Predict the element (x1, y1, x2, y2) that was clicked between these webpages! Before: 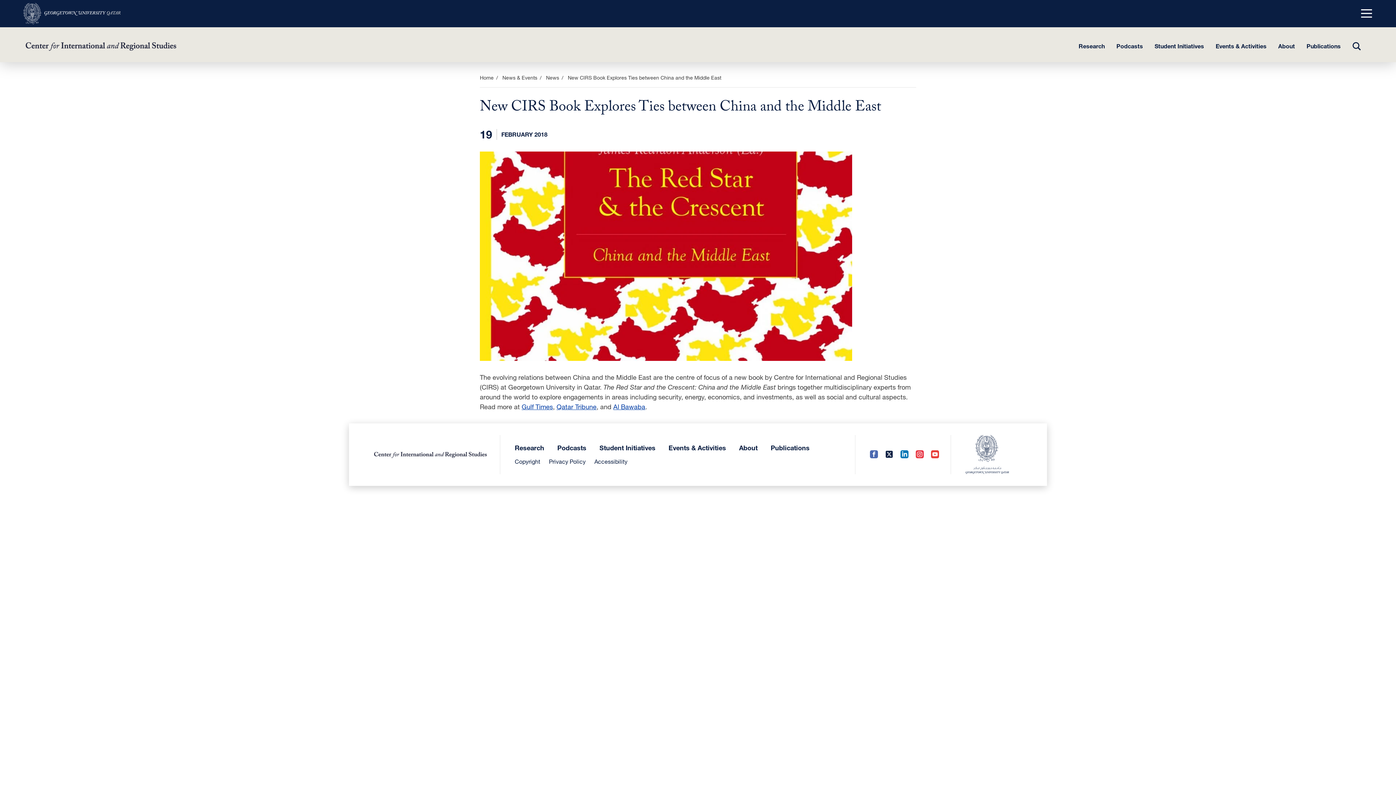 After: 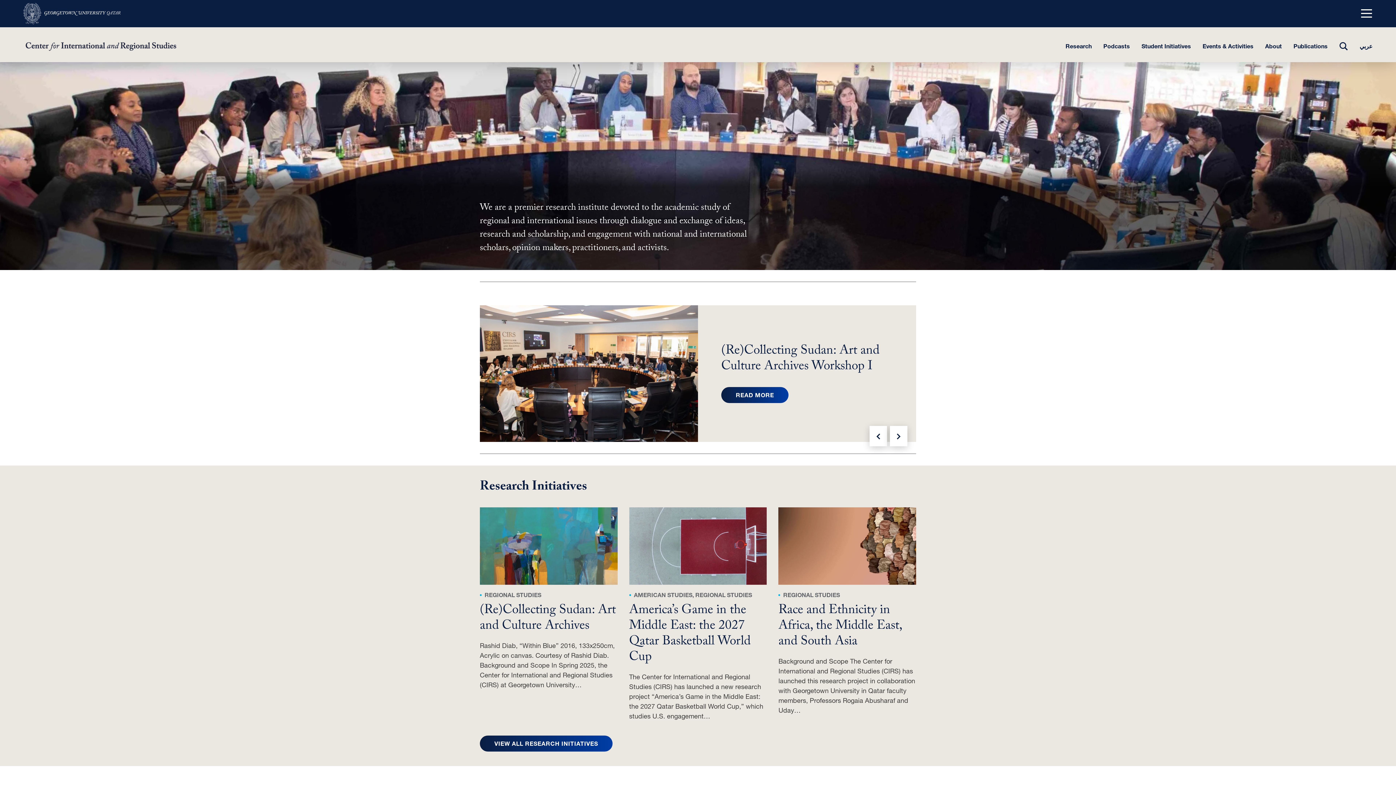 Action: bbox: (372, 449, 488, 460)